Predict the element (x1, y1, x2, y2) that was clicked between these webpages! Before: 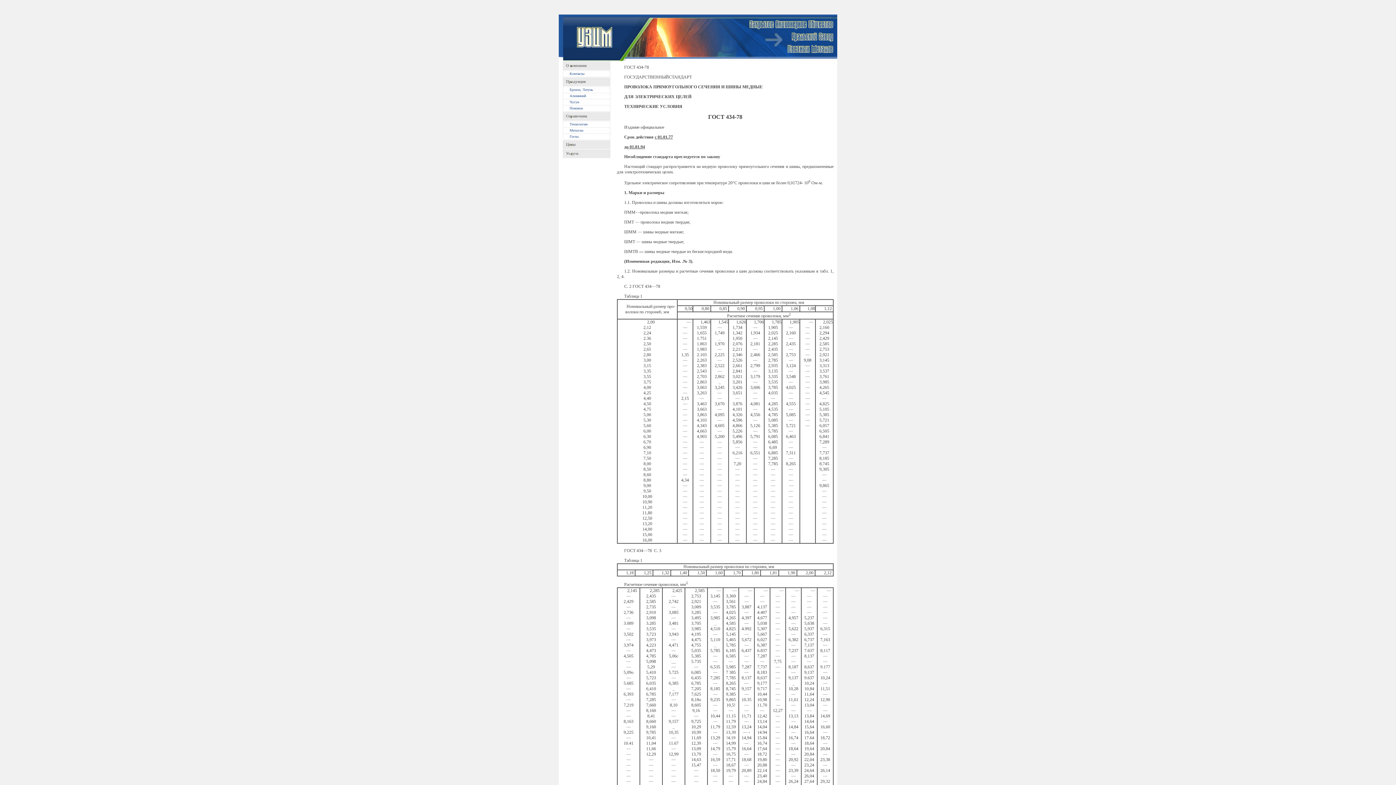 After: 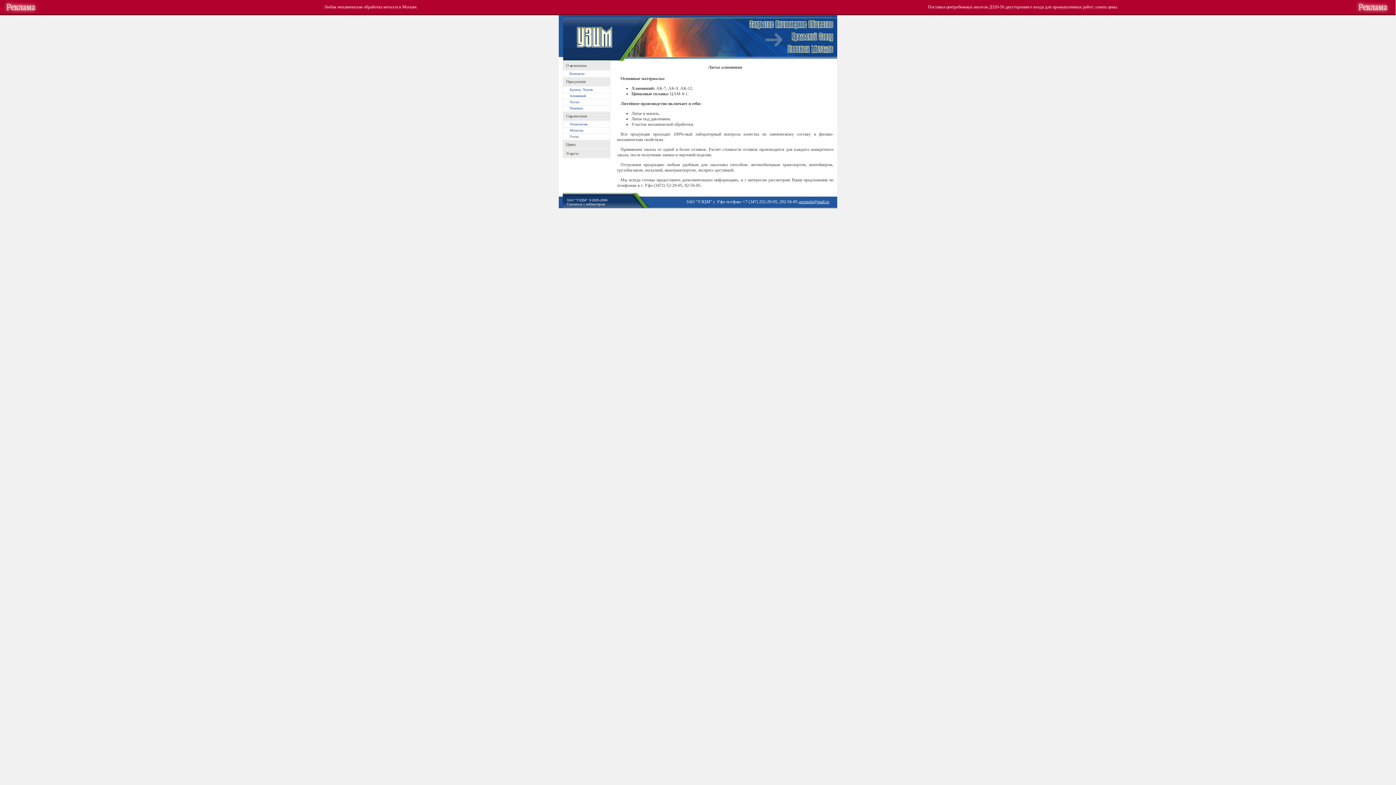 Action: bbox: (569, 93, 586, 97) label: Алюминий